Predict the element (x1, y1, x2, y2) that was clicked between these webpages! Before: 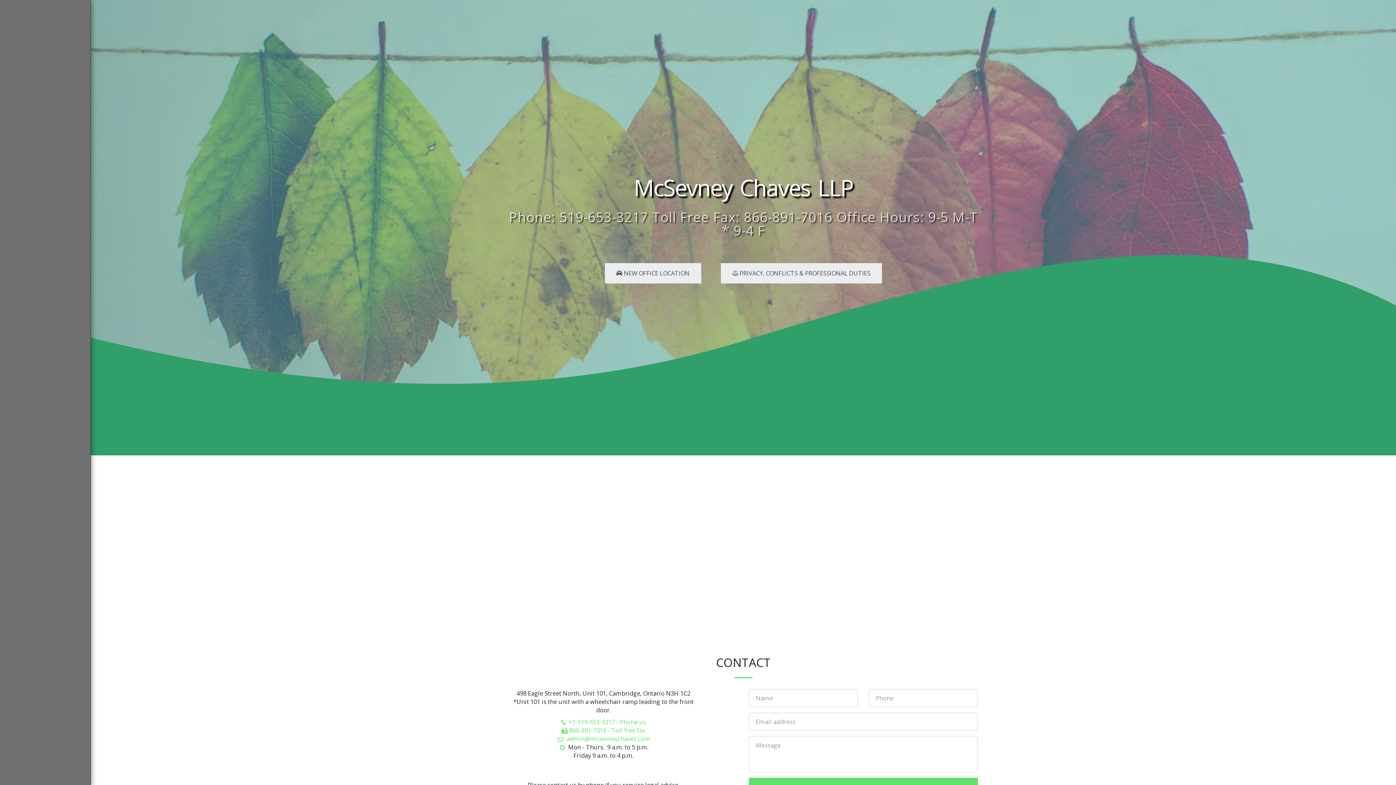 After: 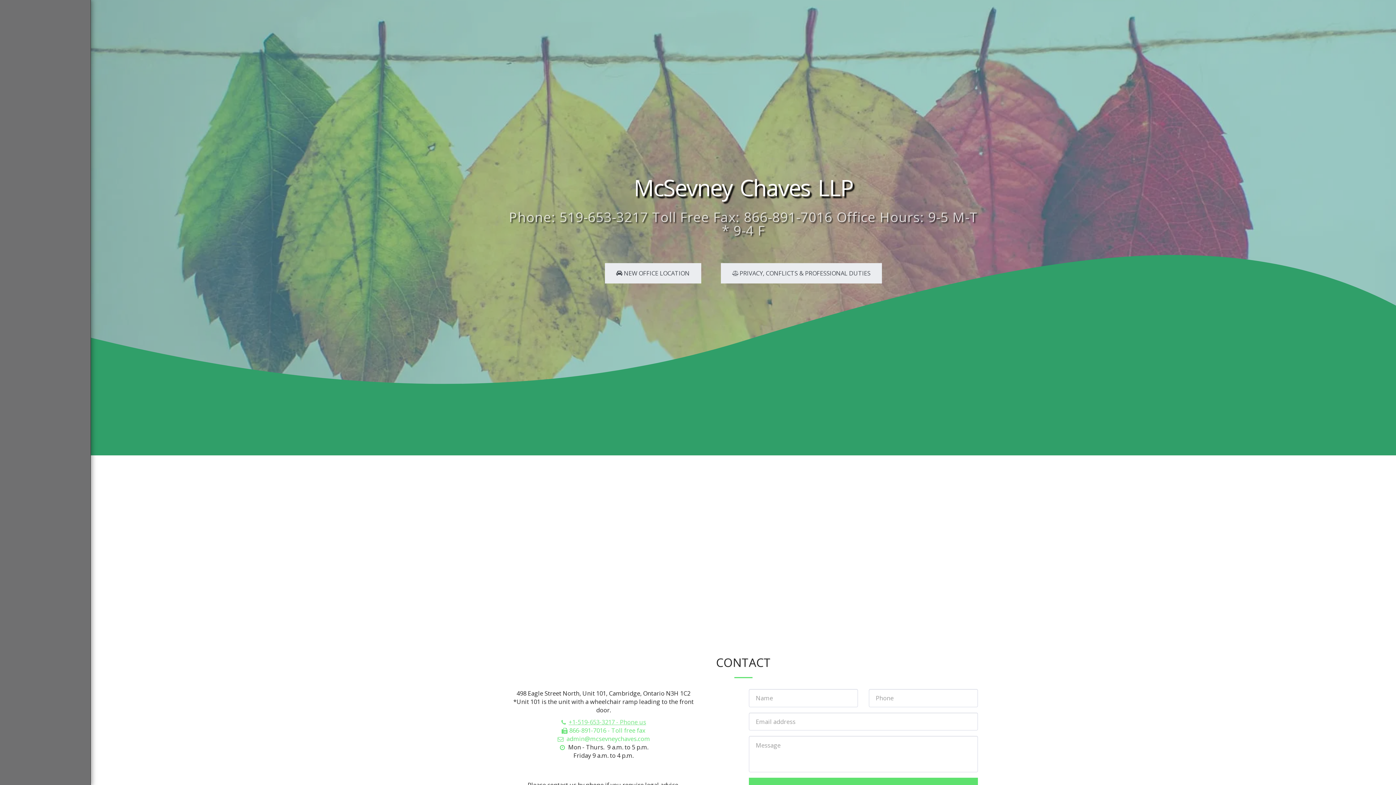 Action: bbox: (561, 718, 646, 726) label:  +1-519-653-3217 - Phone us